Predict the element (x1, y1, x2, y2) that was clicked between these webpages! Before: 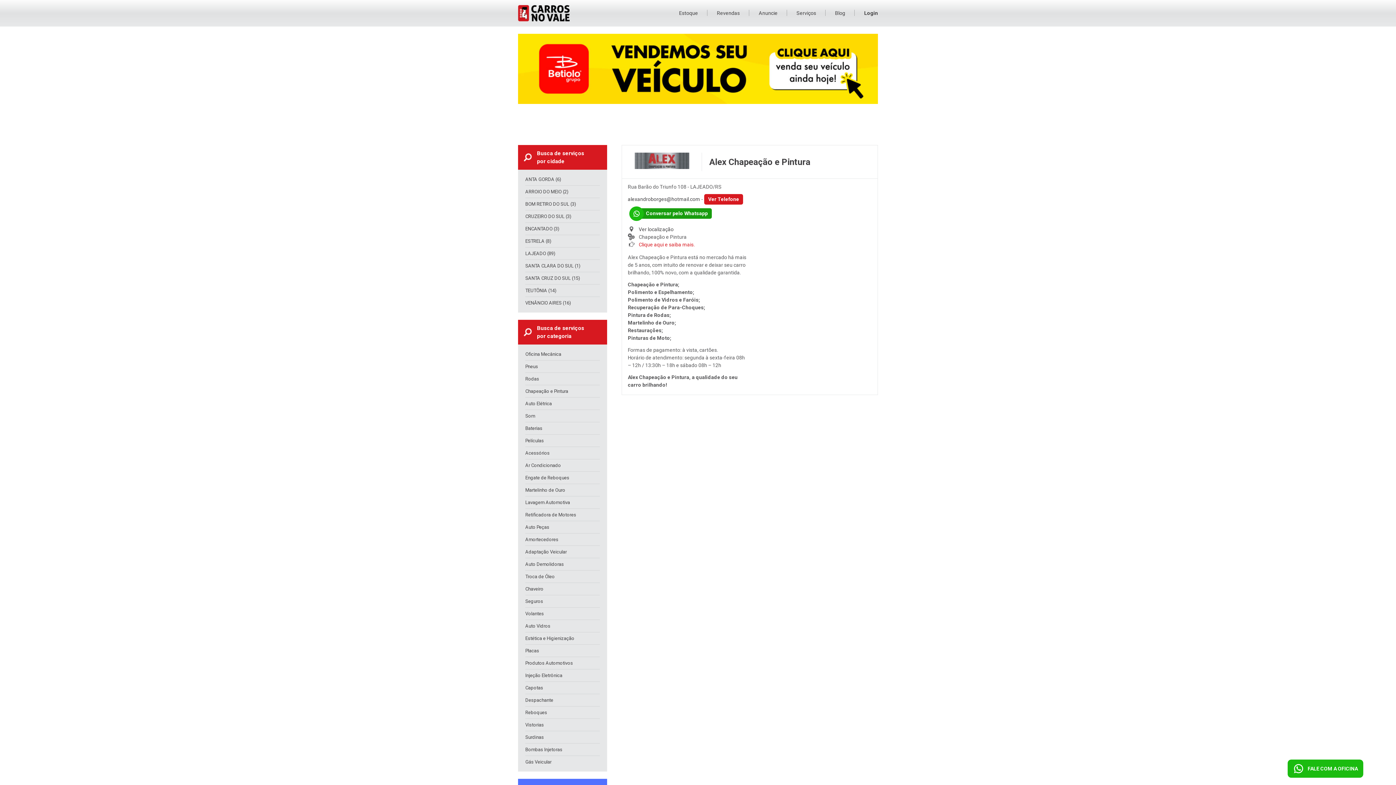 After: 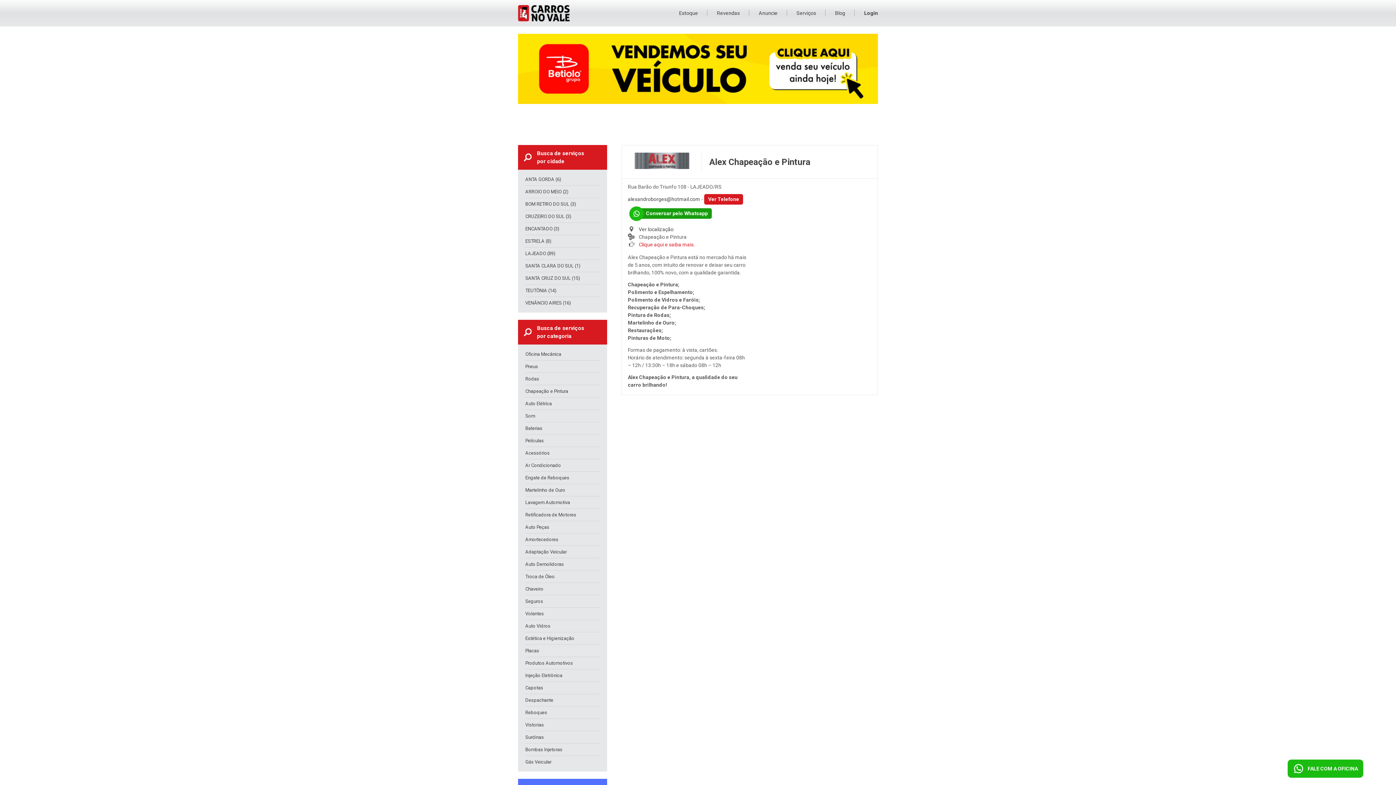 Action: bbox: (634, 164, 689, 170)